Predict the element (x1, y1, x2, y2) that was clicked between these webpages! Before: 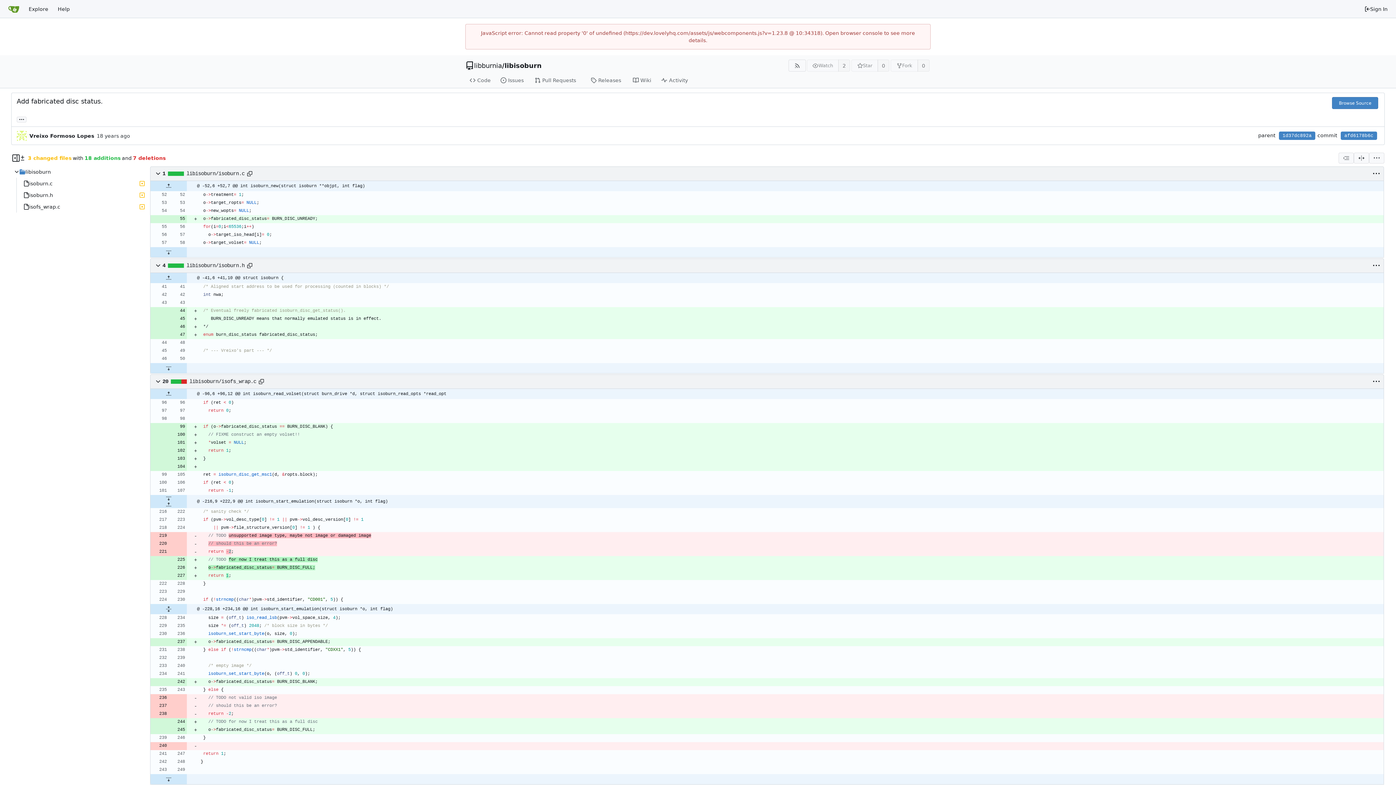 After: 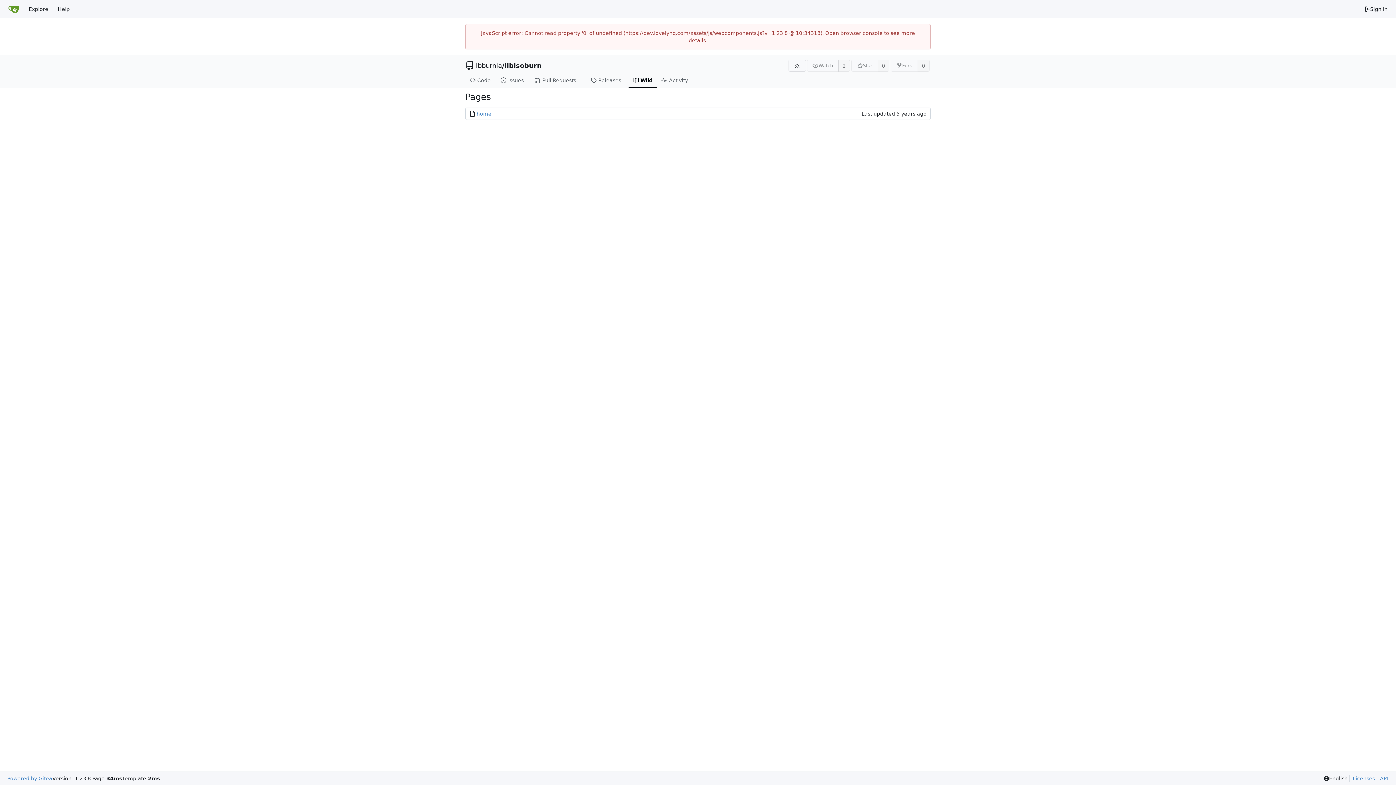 Action: label: Wiki bbox: (628, 73, 657, 88)